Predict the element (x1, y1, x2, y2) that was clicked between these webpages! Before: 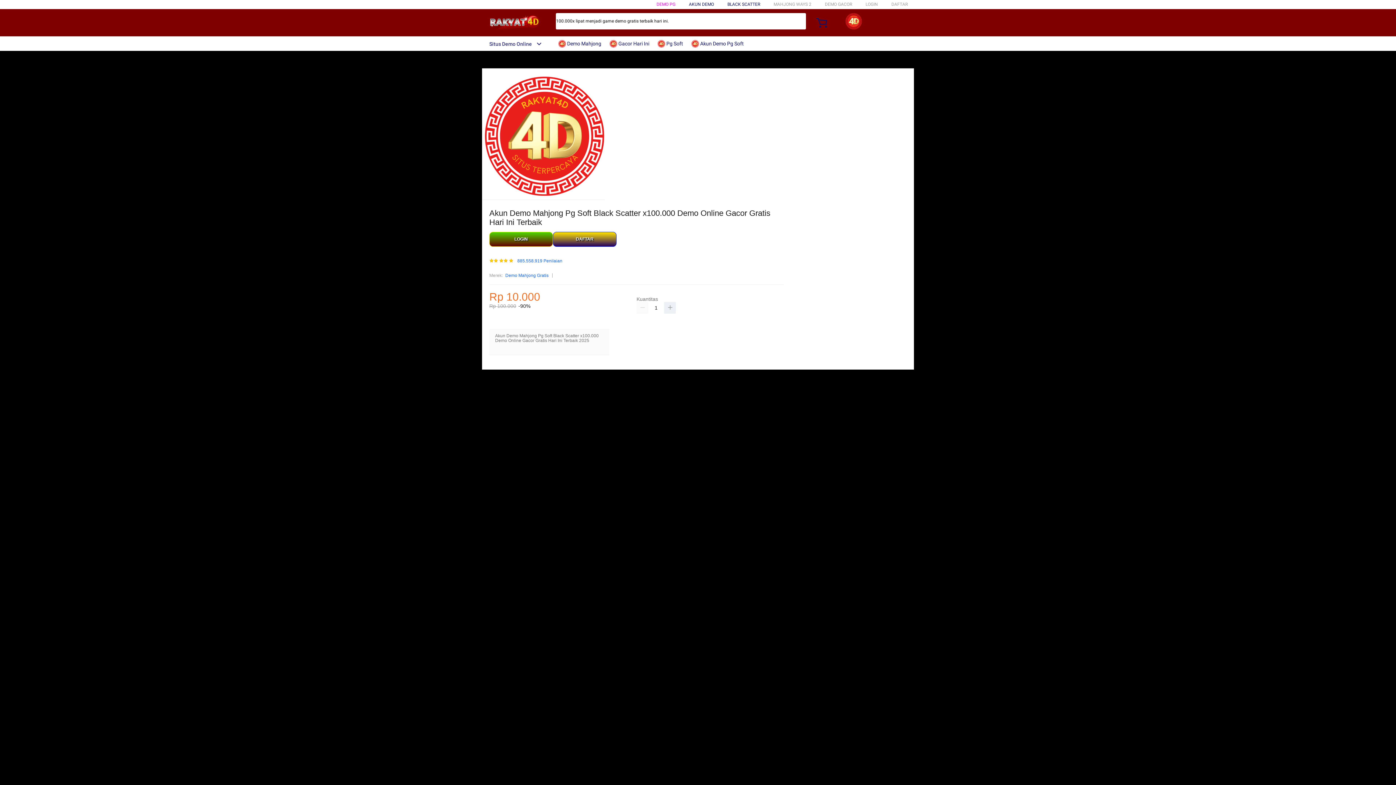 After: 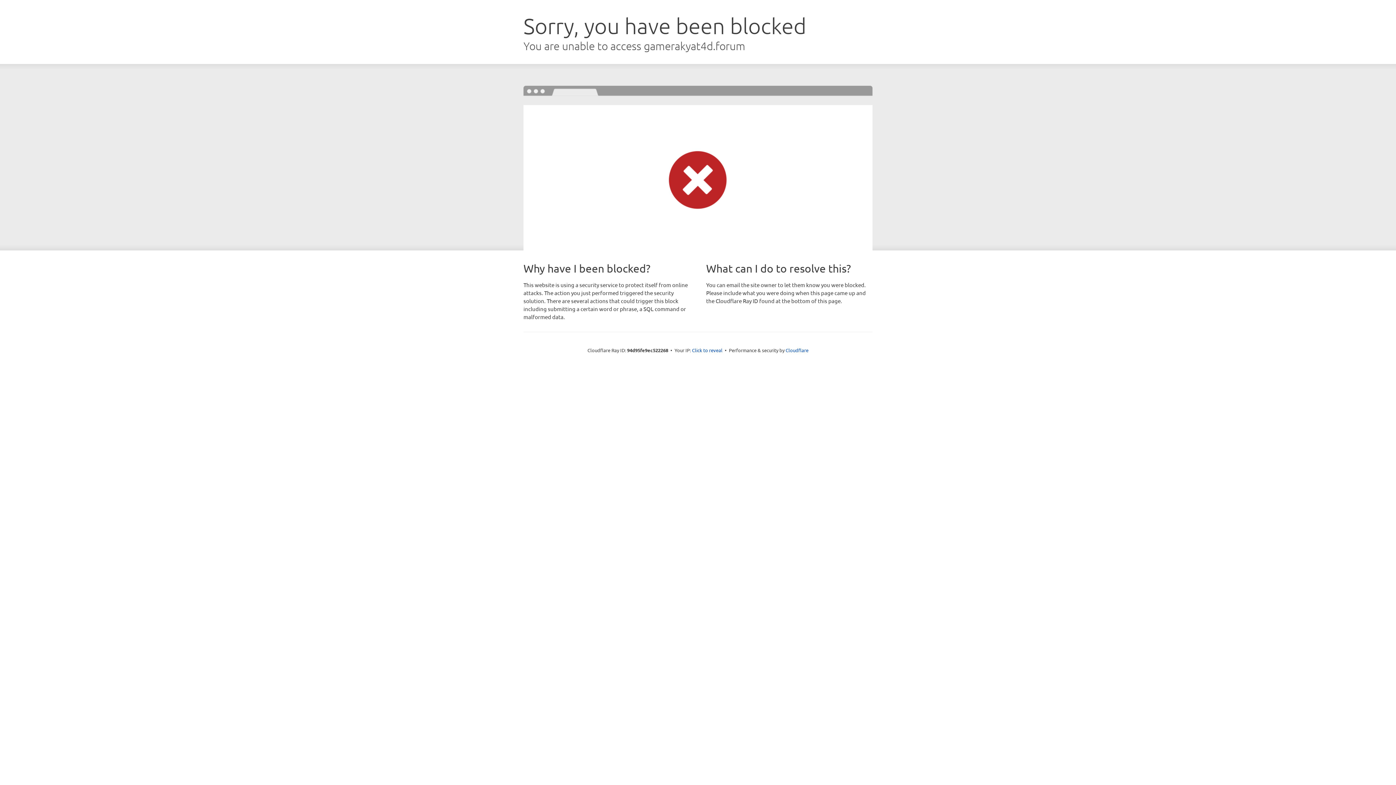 Action: label: LOGIN bbox: (865, 1, 878, 6)